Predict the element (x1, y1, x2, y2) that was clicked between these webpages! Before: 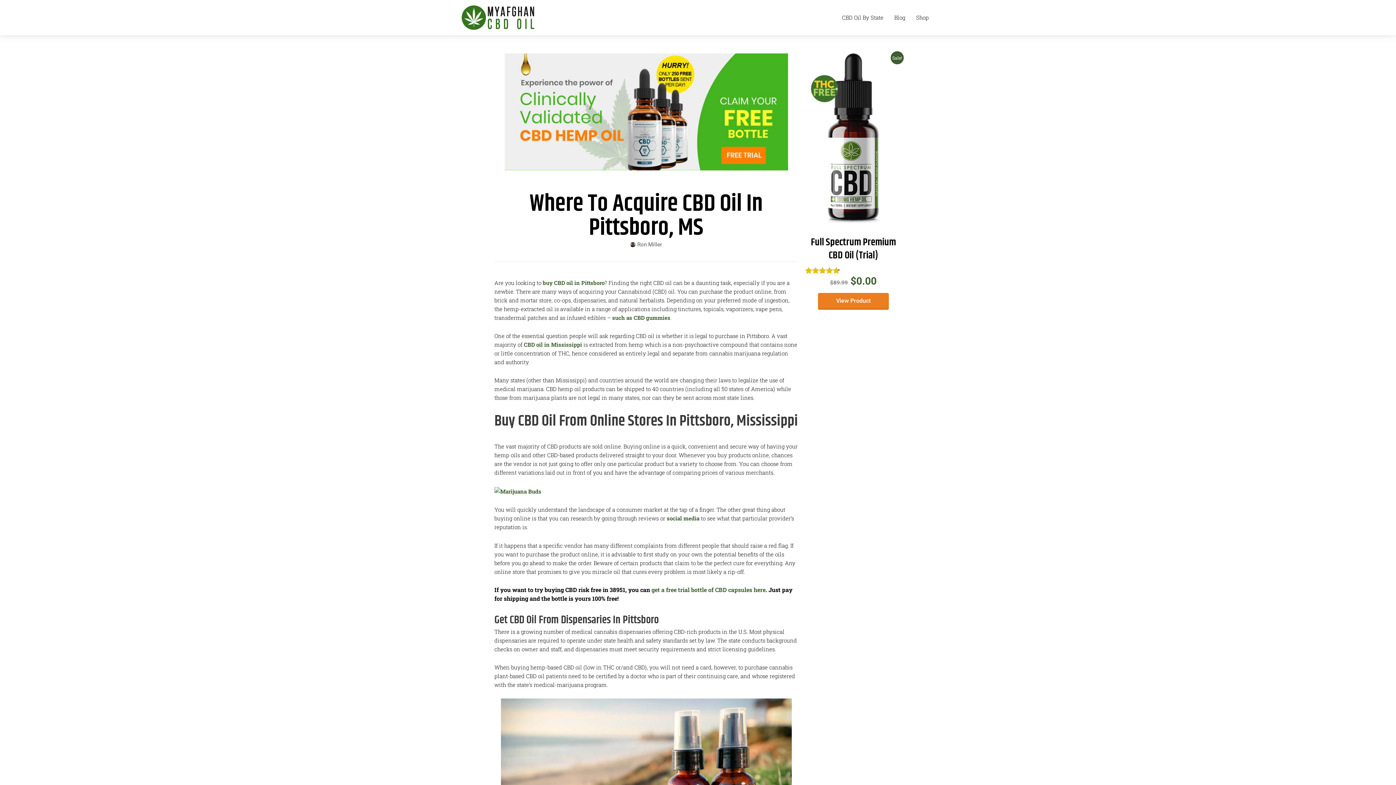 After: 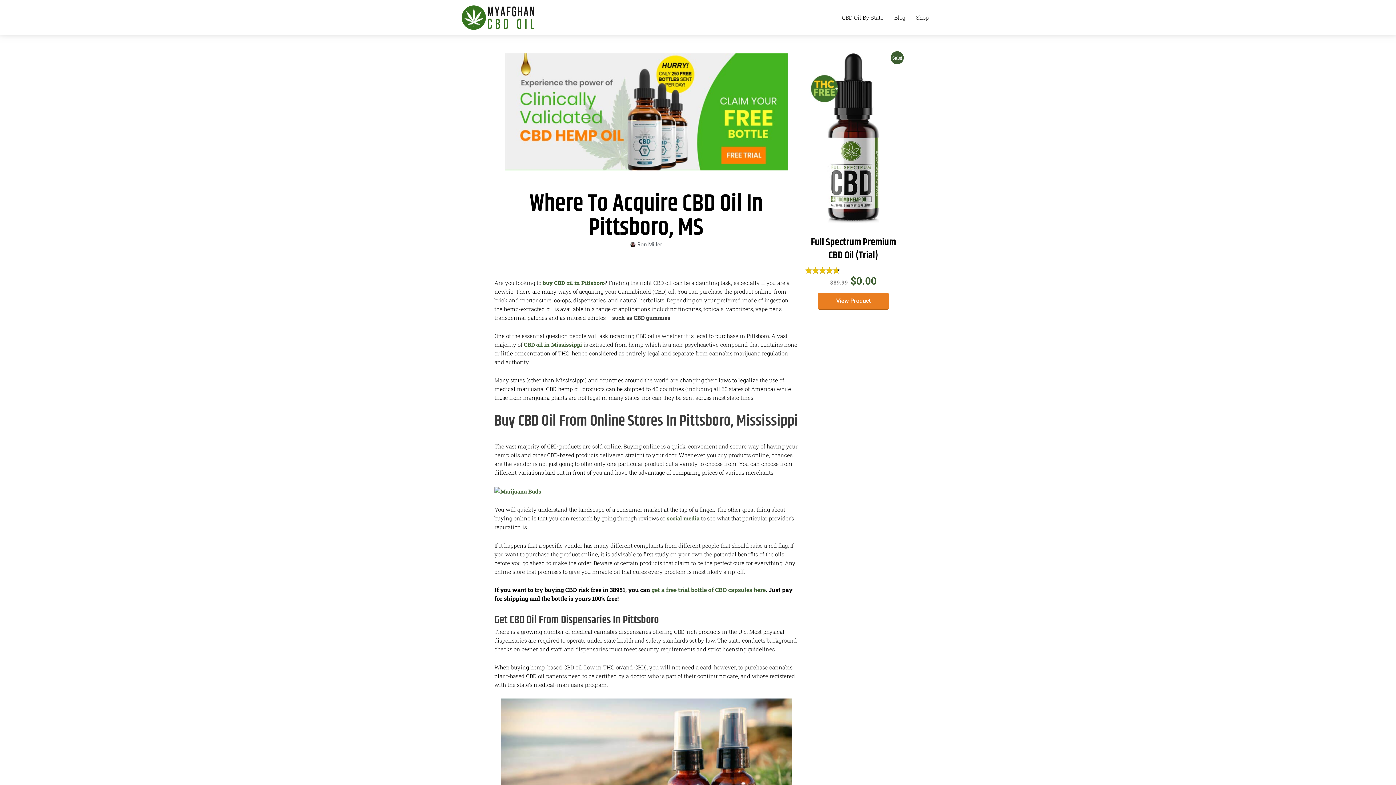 Action: bbox: (612, 314, 670, 321) label: such as CBD gummies